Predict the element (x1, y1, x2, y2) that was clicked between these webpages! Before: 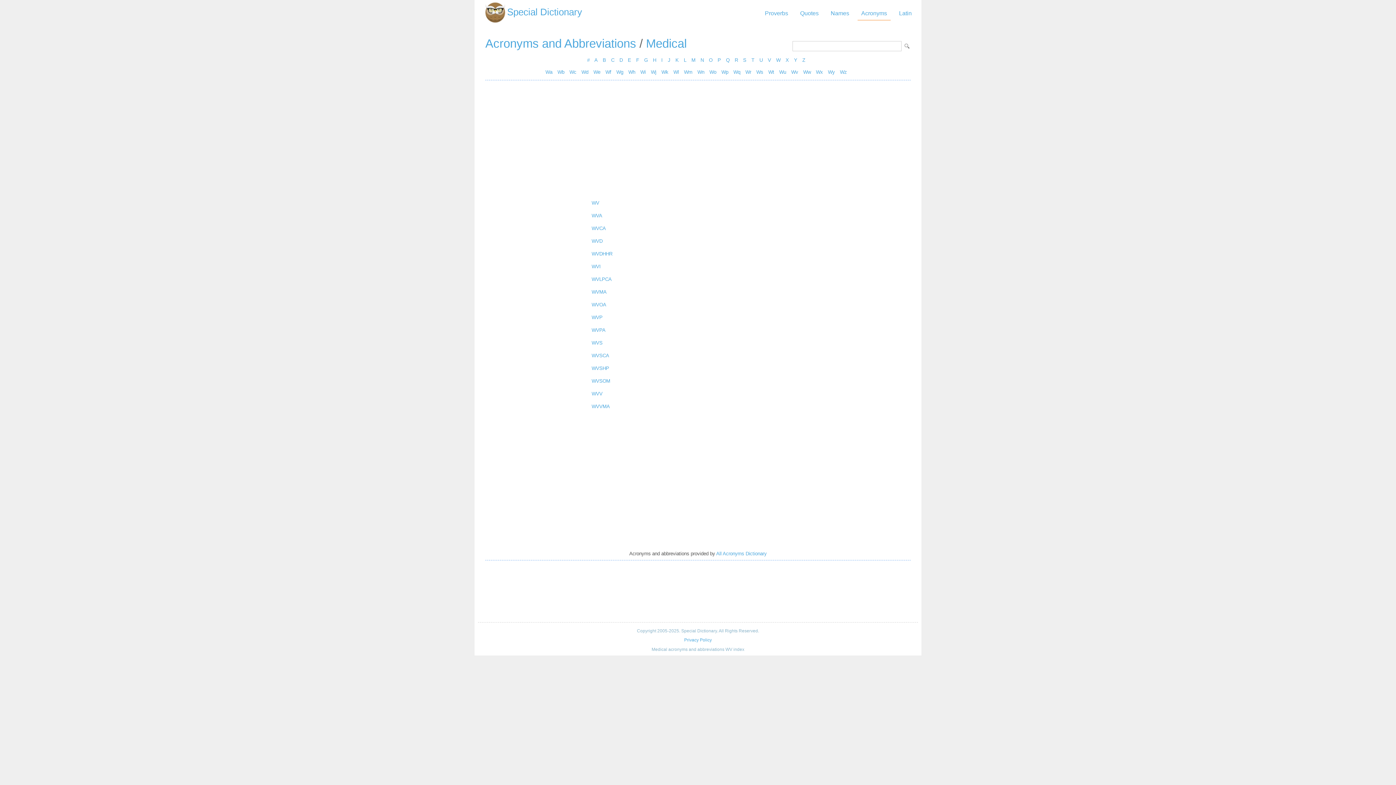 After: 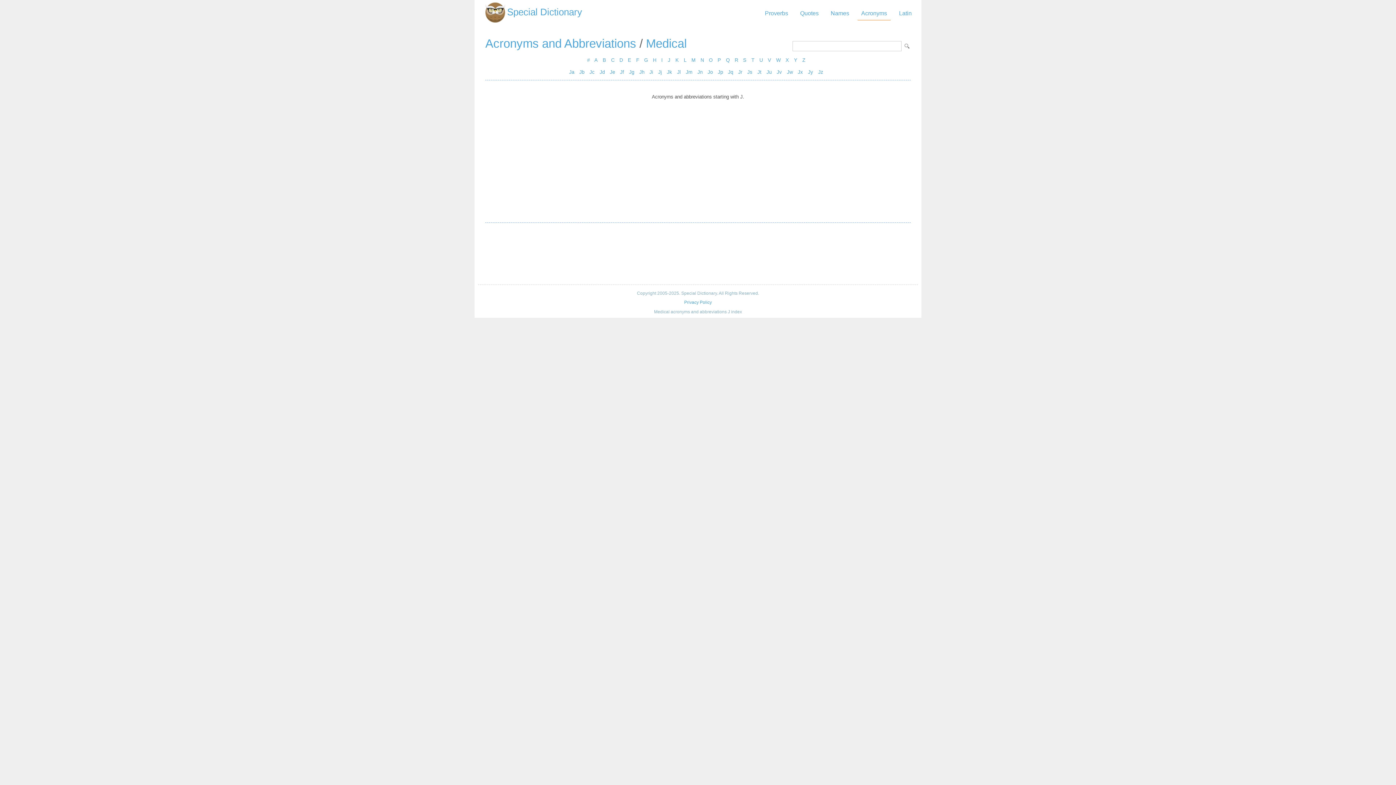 Action: bbox: (668, 57, 670, 62) label: J